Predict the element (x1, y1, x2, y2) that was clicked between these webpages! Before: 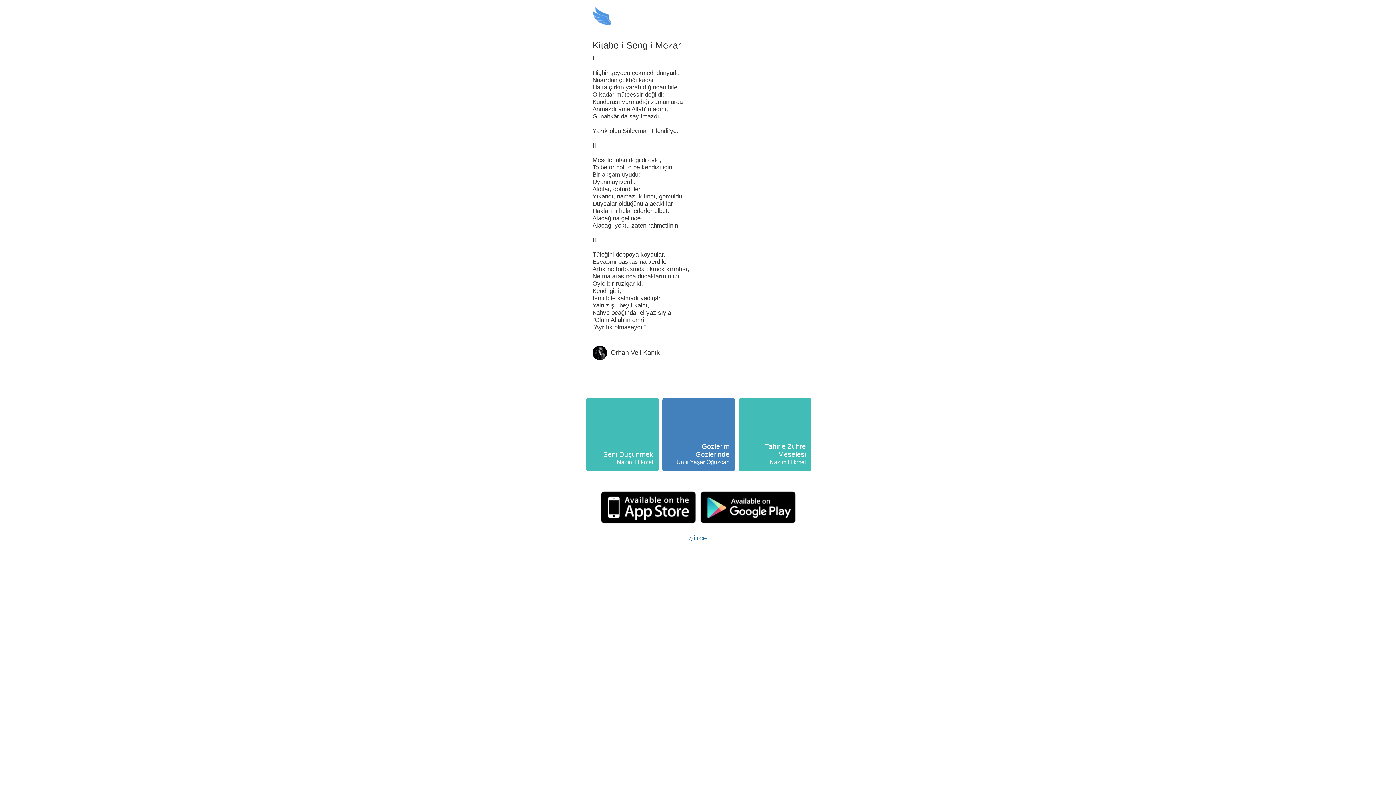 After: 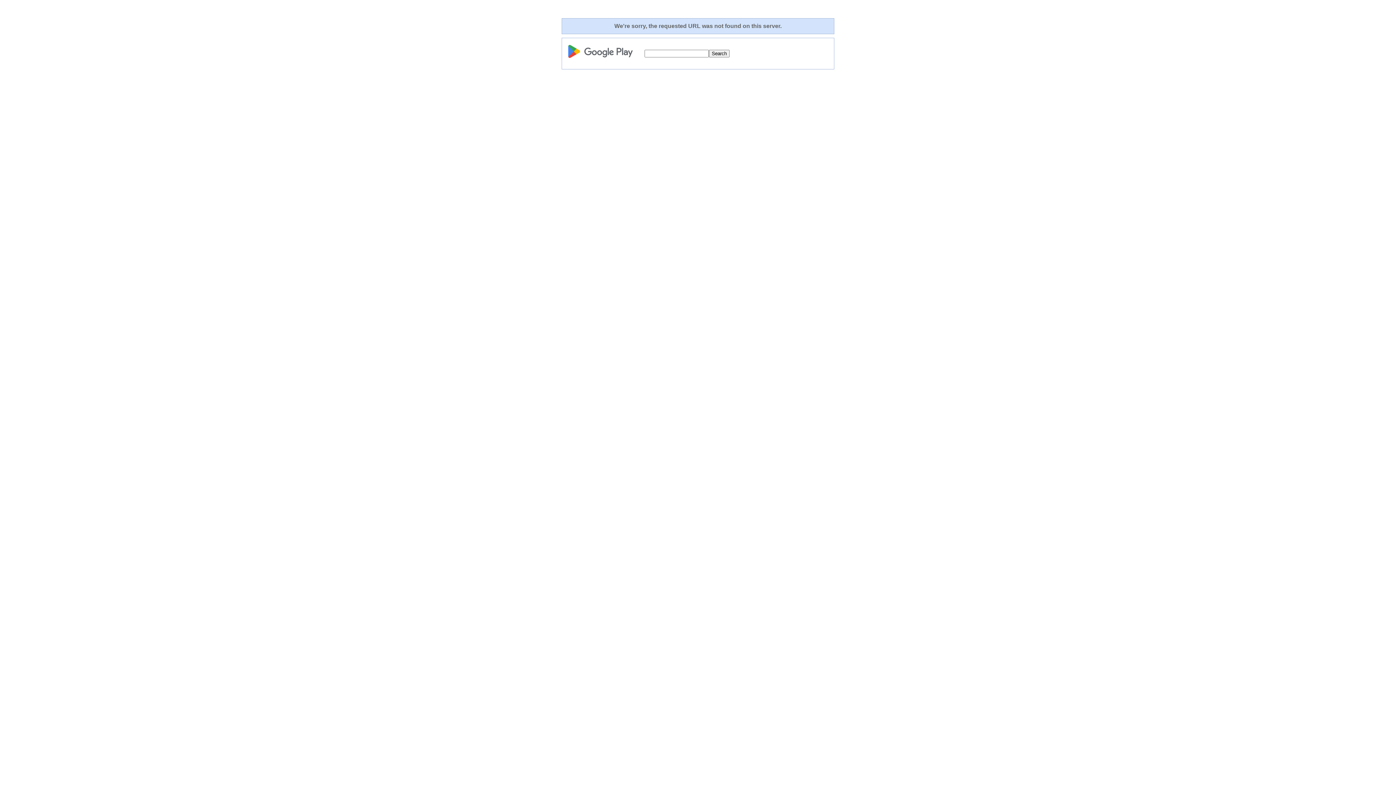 Action: bbox: (698, 517, 797, 525)